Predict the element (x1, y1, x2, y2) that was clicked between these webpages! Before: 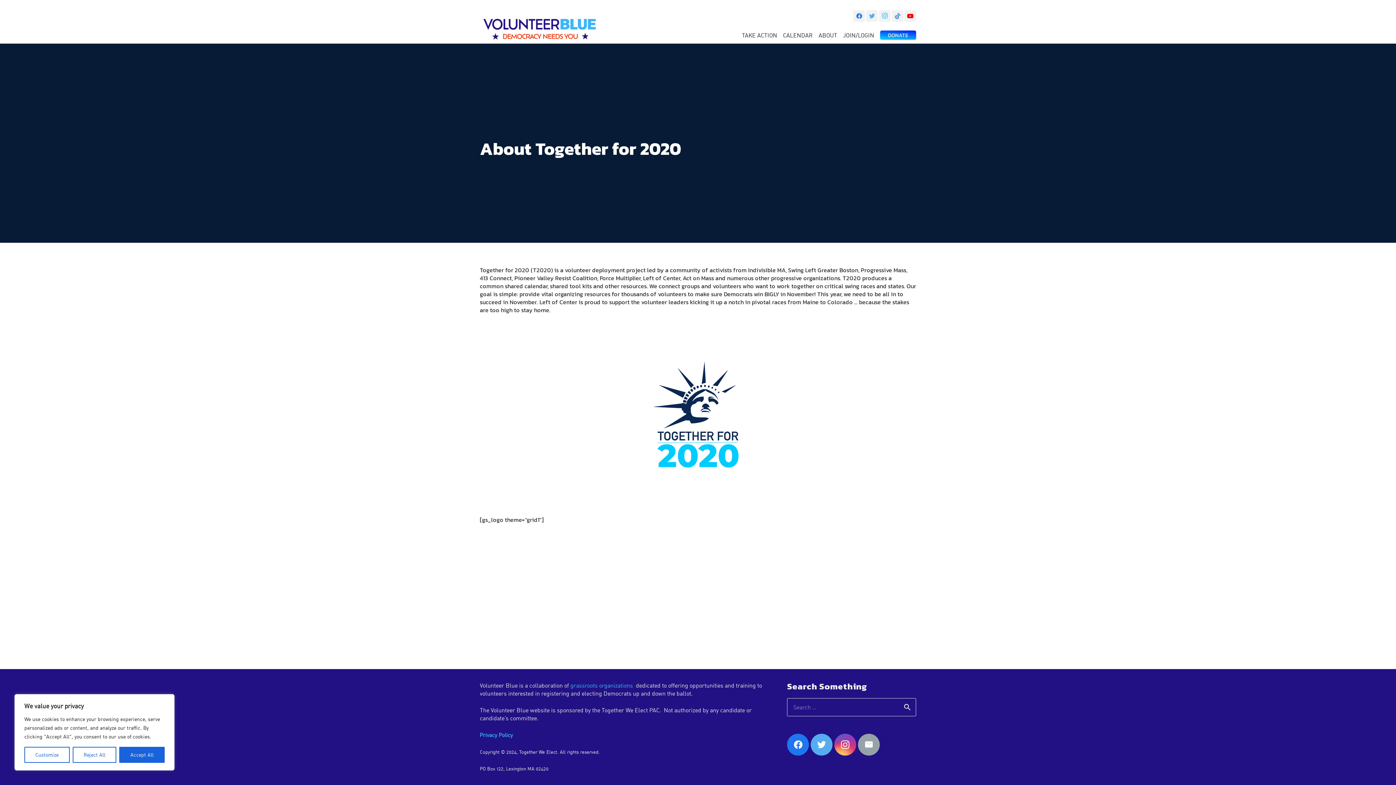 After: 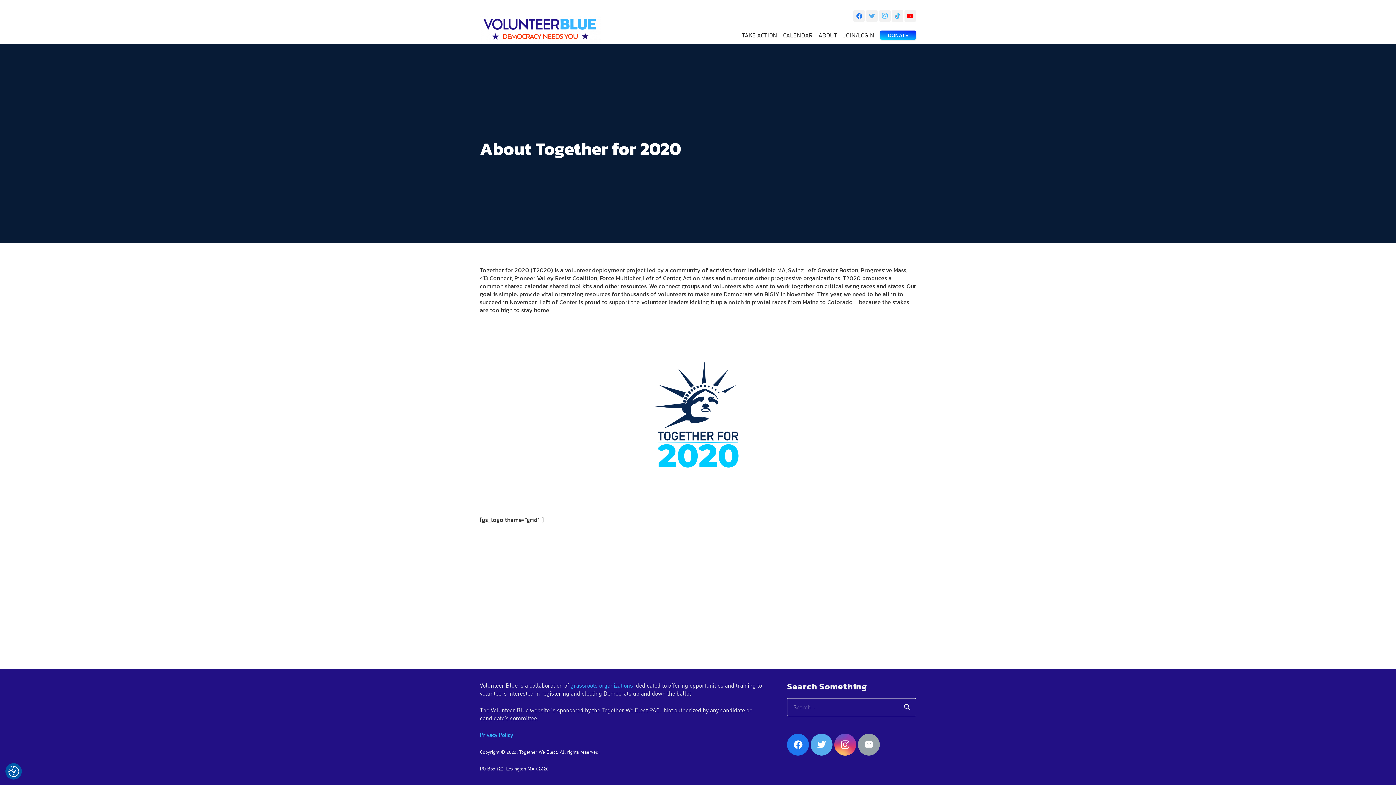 Action: bbox: (119, 747, 164, 763) label: Accept All